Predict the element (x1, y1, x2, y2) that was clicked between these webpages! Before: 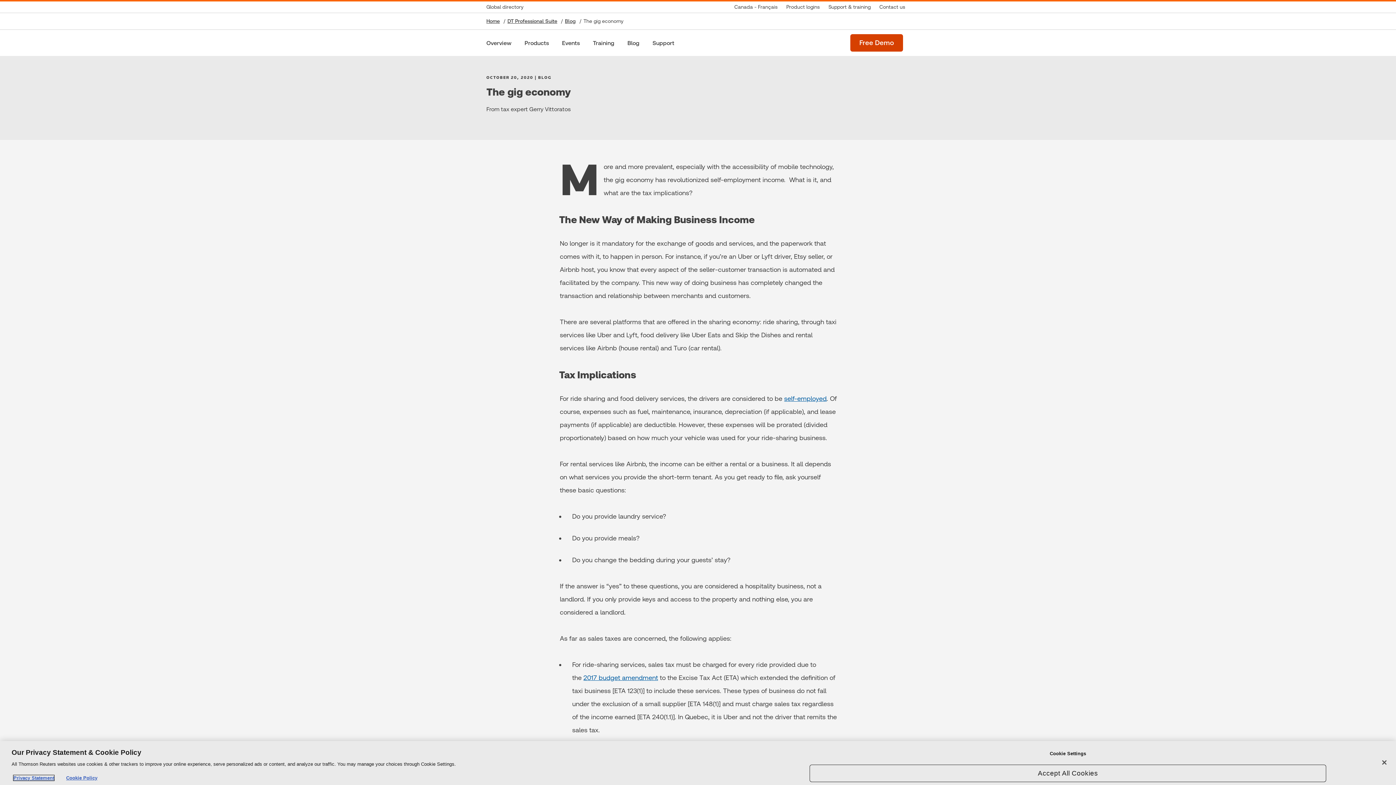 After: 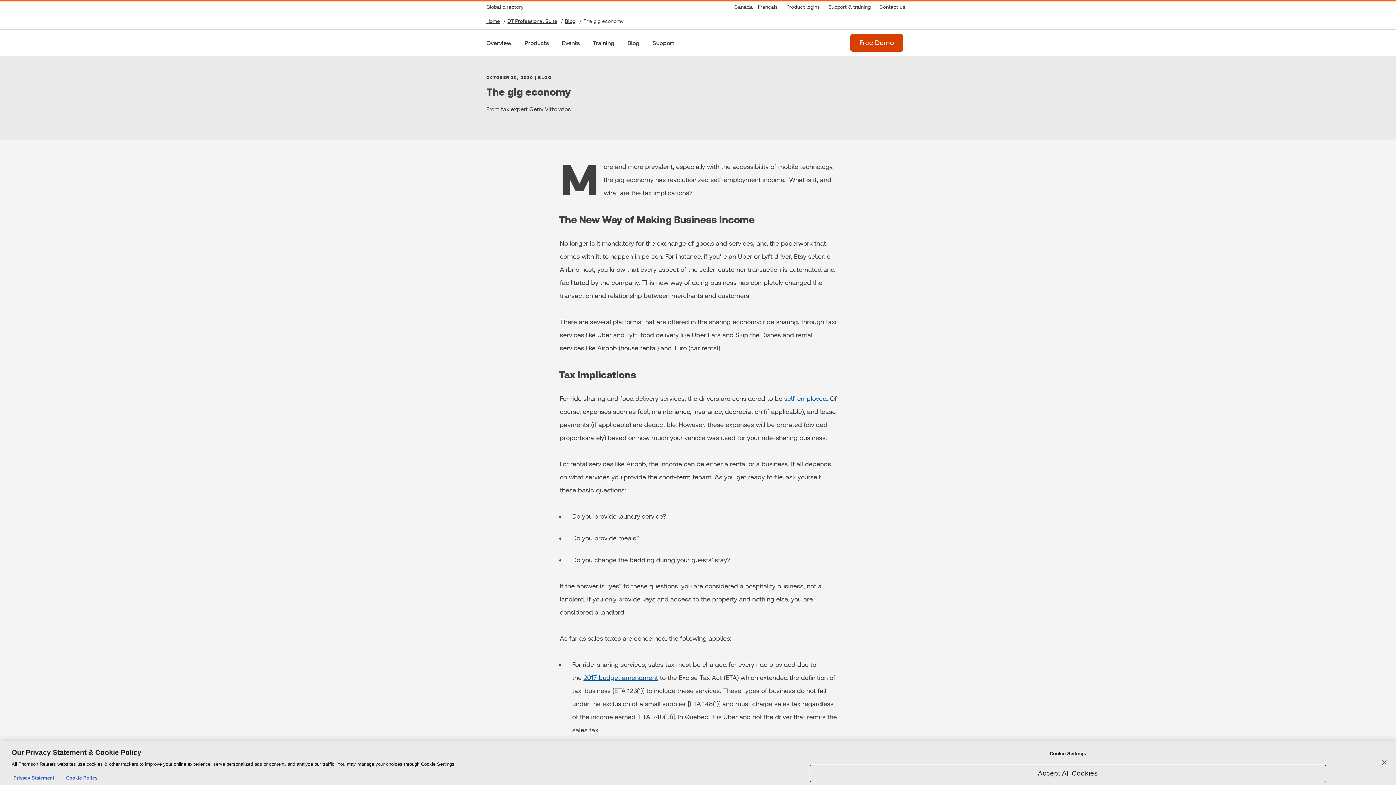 Action: label: self-employed bbox: (784, 394, 826, 402)